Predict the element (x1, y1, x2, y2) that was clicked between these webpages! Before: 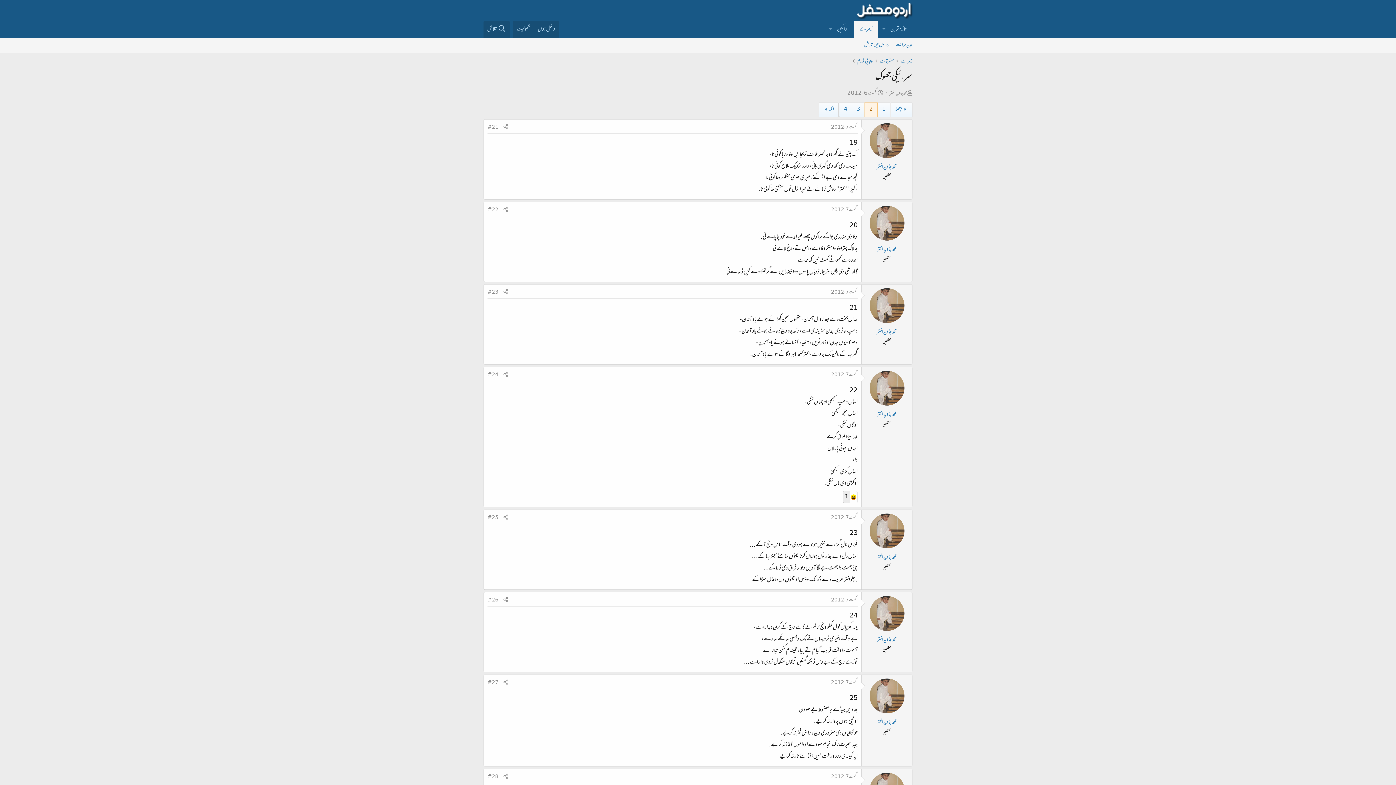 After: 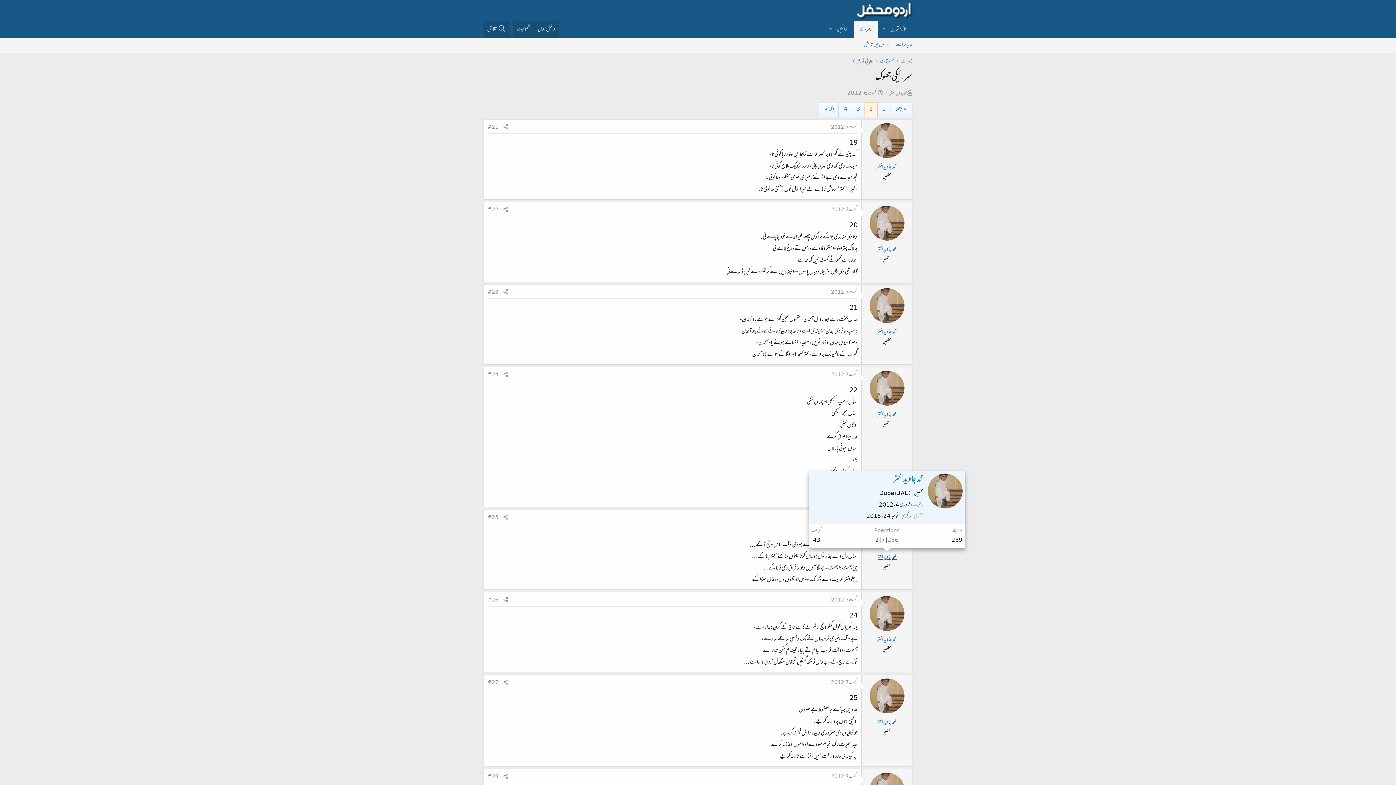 Action: bbox: (877, 552, 897, 563) label: محمد جاوید اختر